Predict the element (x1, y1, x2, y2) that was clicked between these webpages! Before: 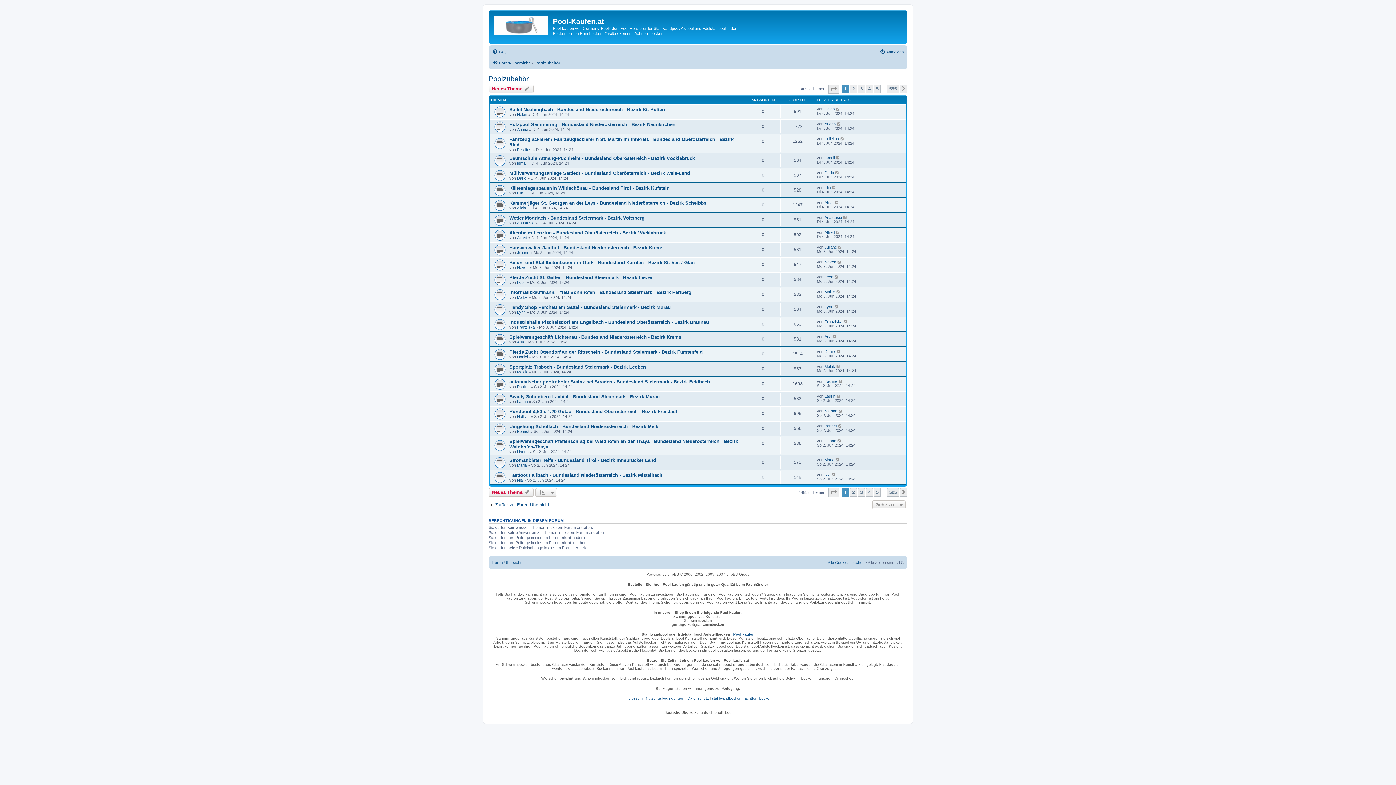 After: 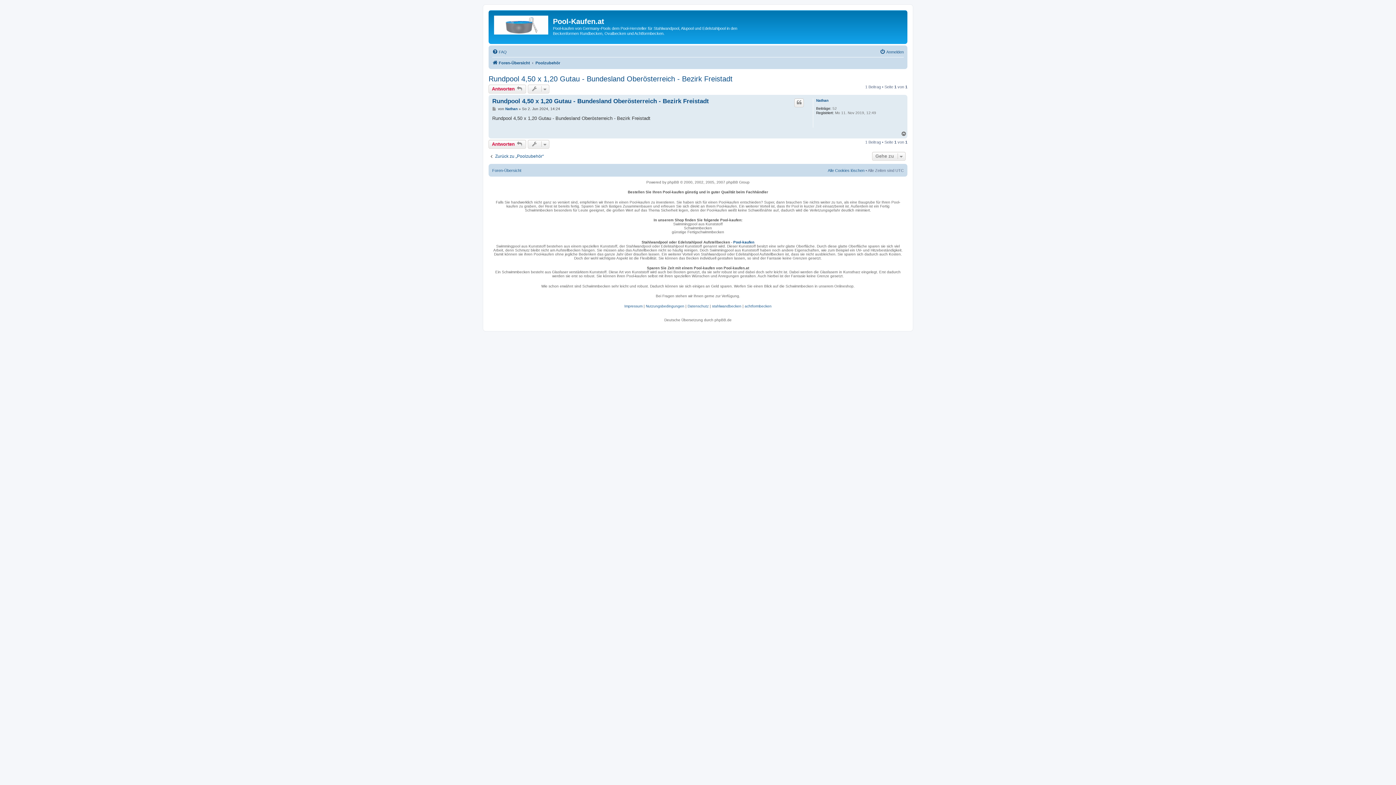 Action: bbox: (509, 408, 677, 414) label: Rundpool 4,50 x 1,20 Gutau - Bundesland Oberösterreich - Bezirk Freistadt